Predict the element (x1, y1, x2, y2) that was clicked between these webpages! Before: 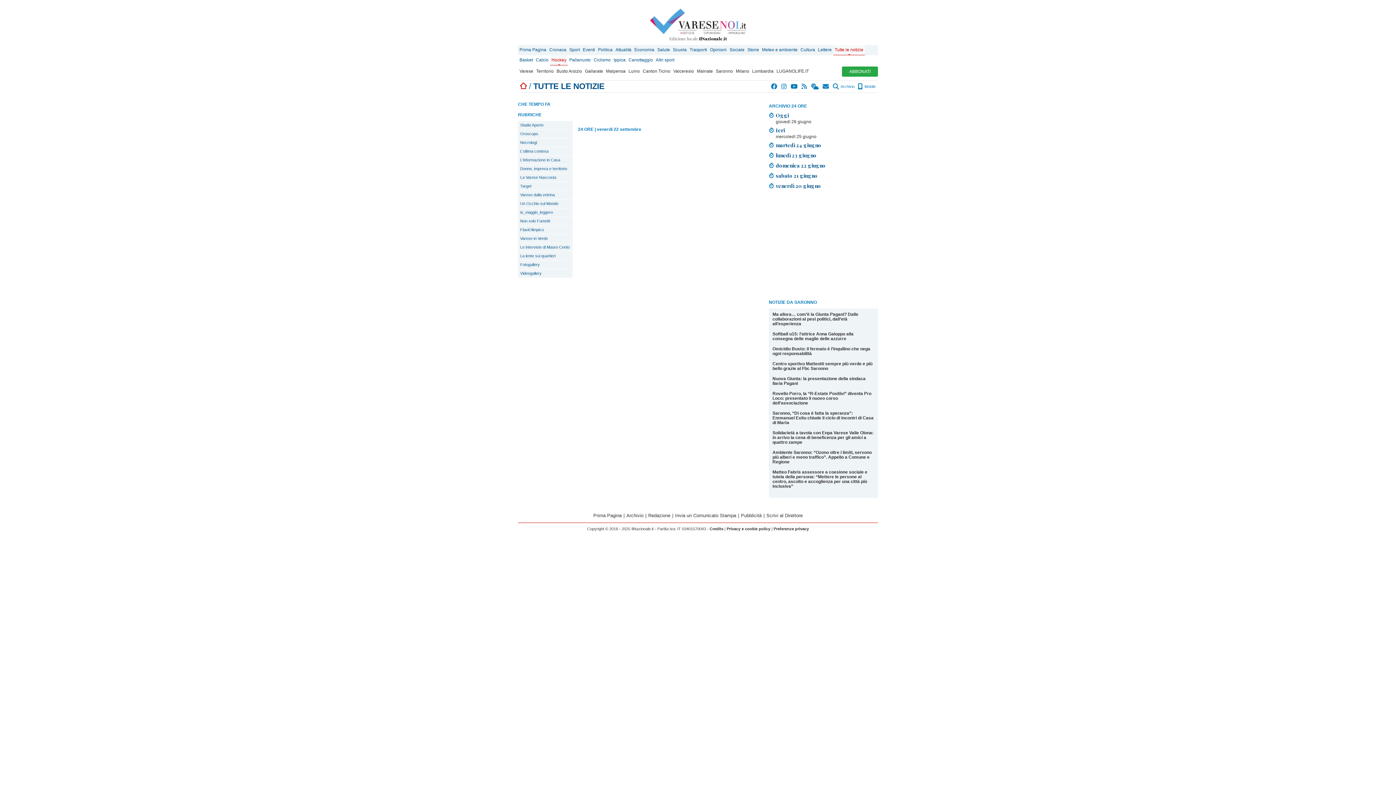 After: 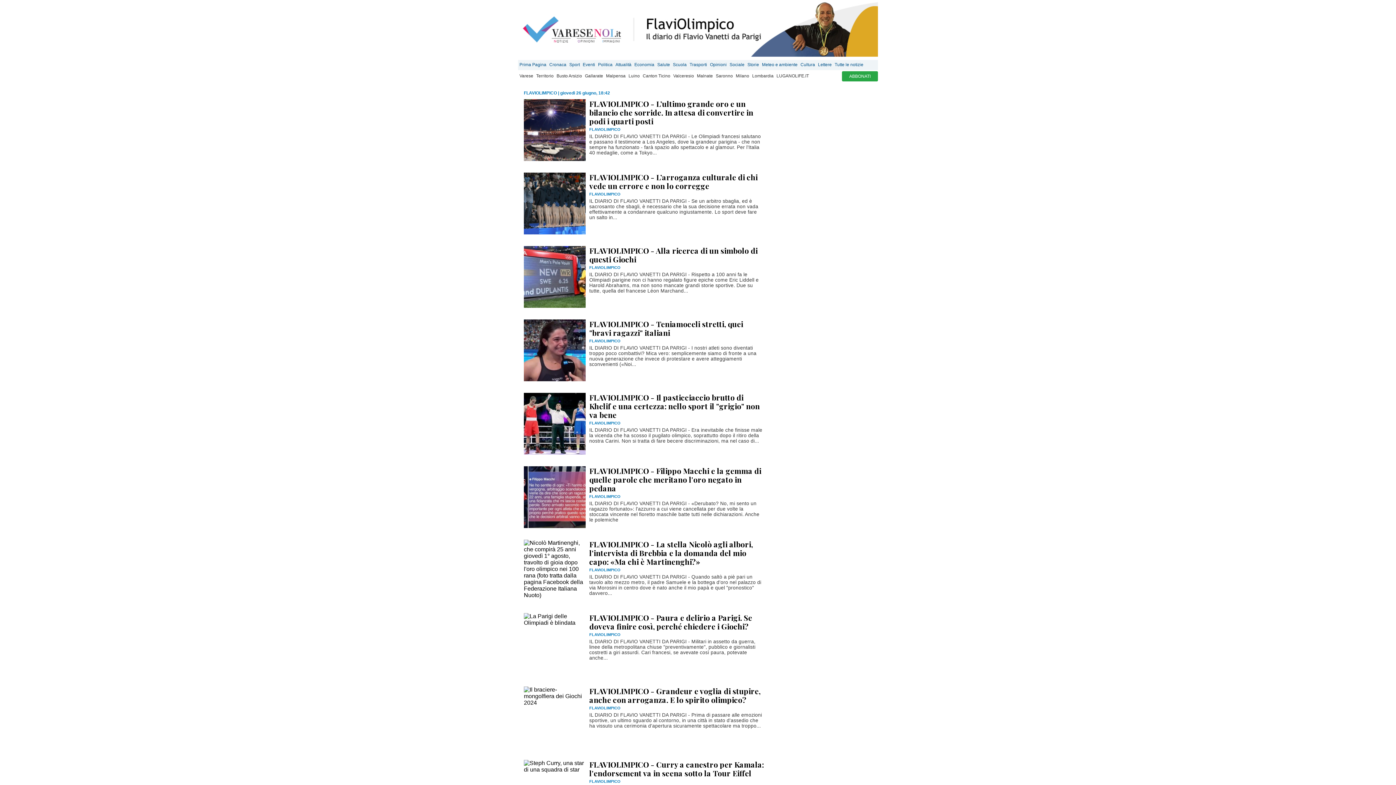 Action: bbox: (518, 225, 572, 234) label: FlaviOlimpico